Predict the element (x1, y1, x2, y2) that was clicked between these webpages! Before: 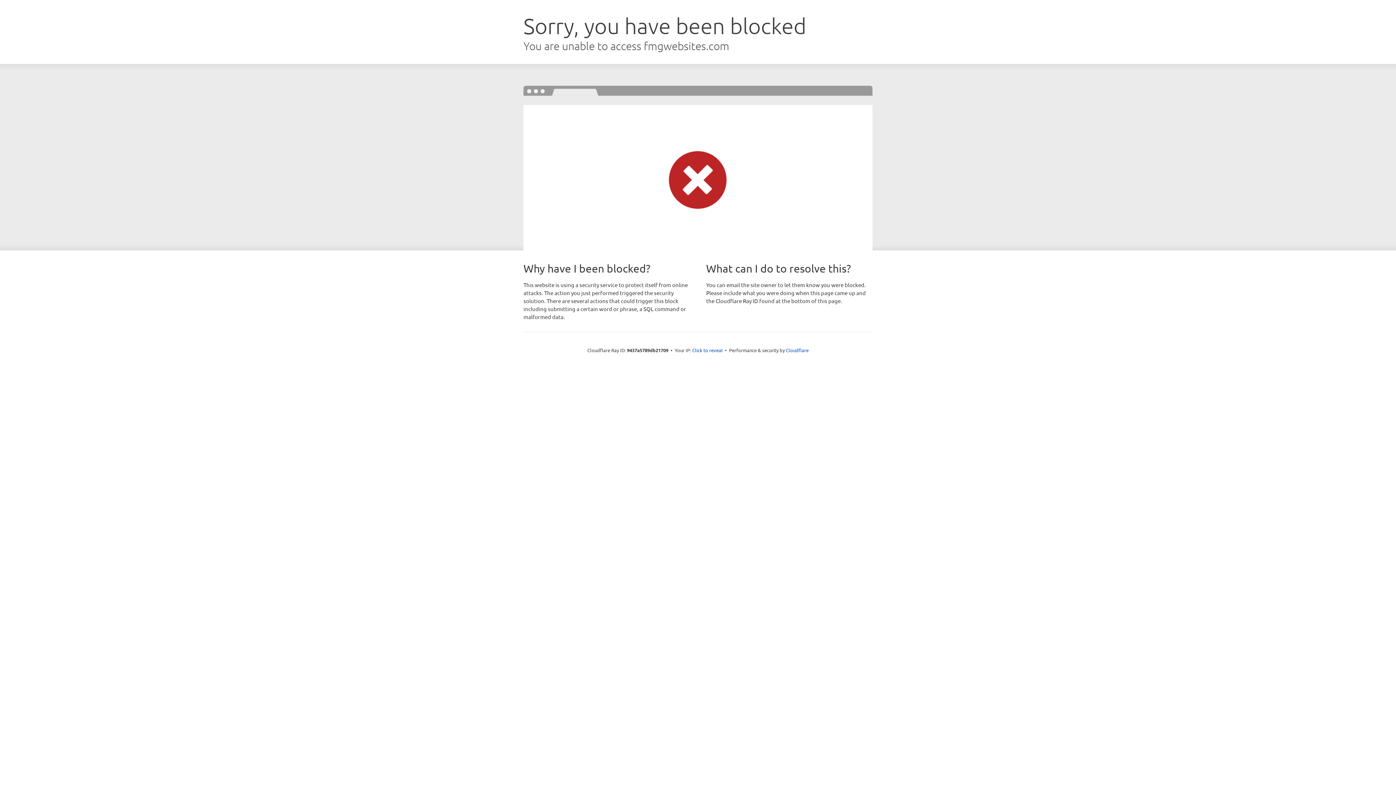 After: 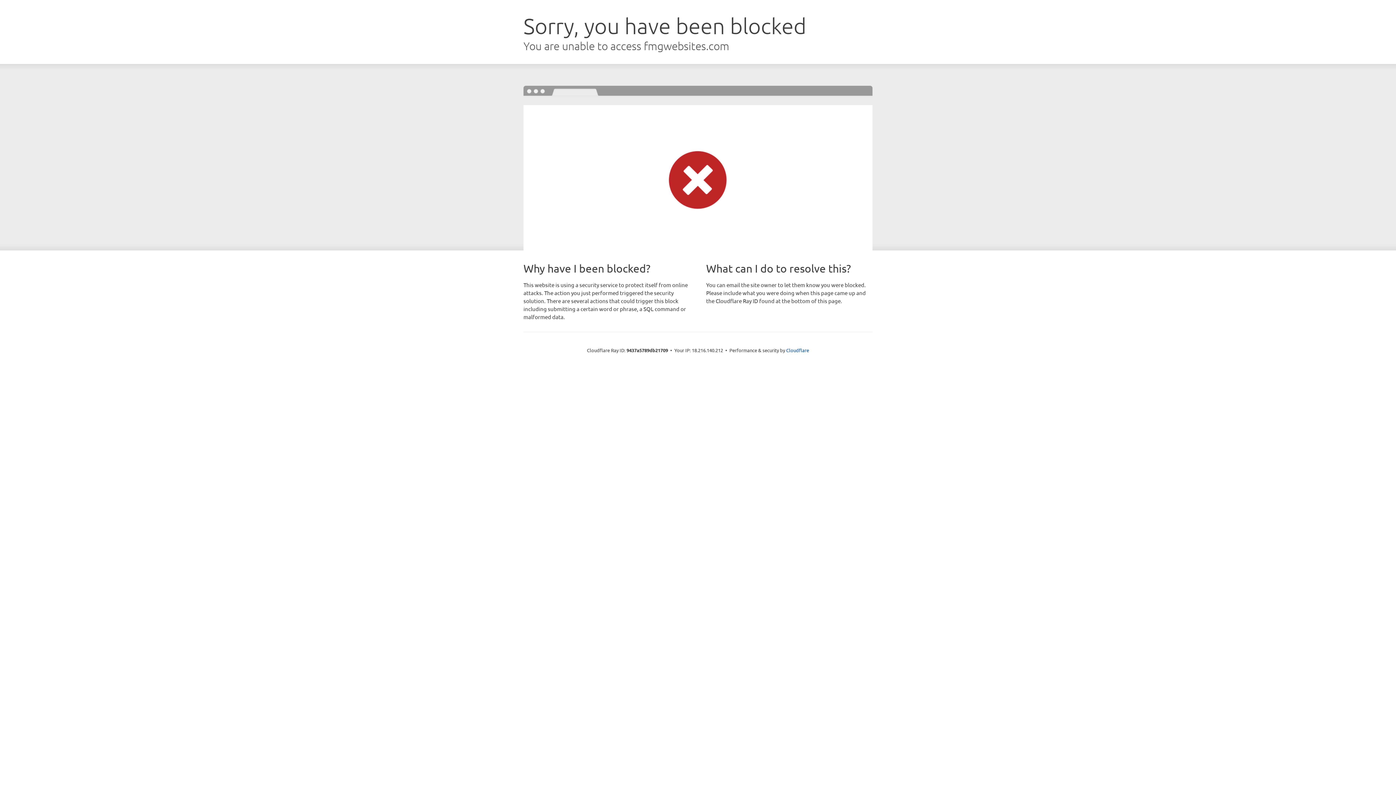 Action: label: Click to reveal bbox: (692, 346, 722, 353)